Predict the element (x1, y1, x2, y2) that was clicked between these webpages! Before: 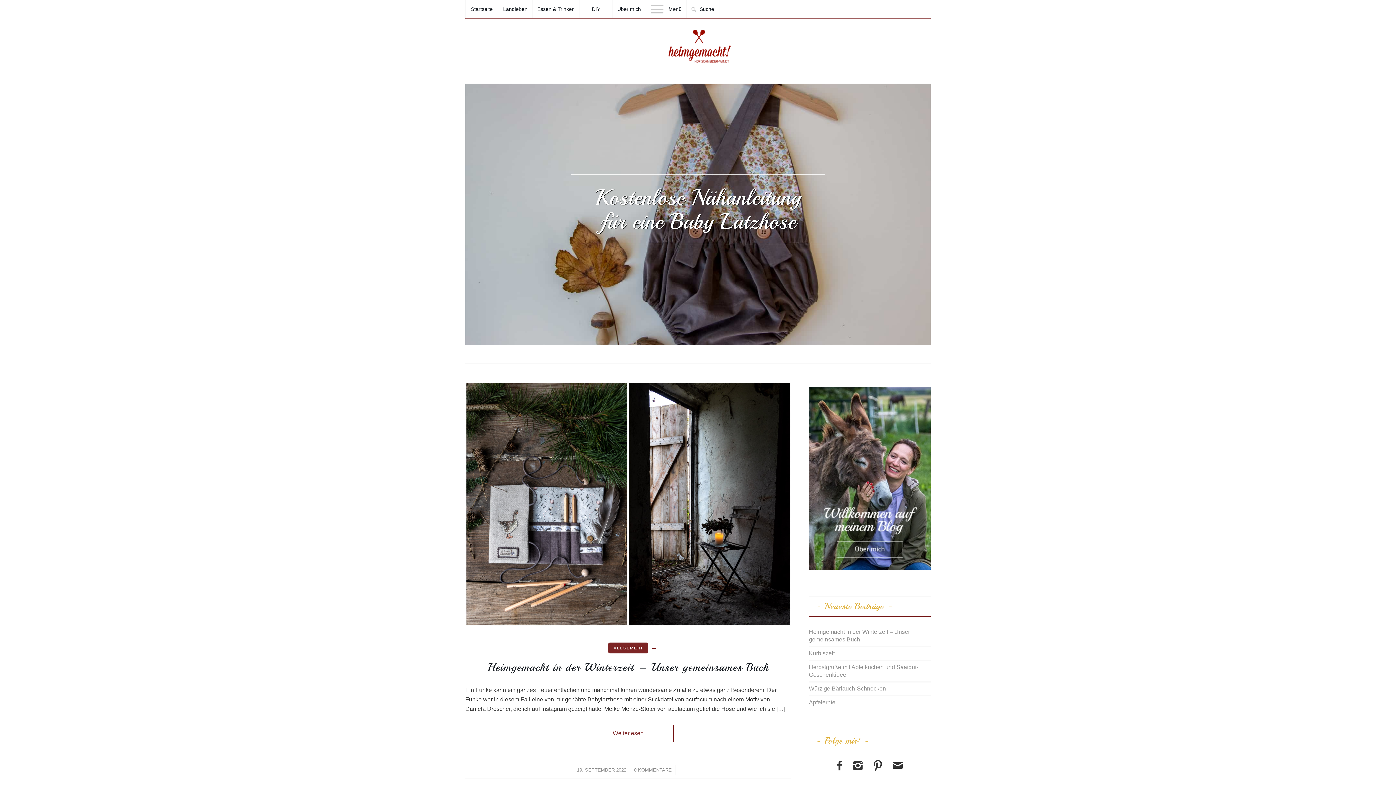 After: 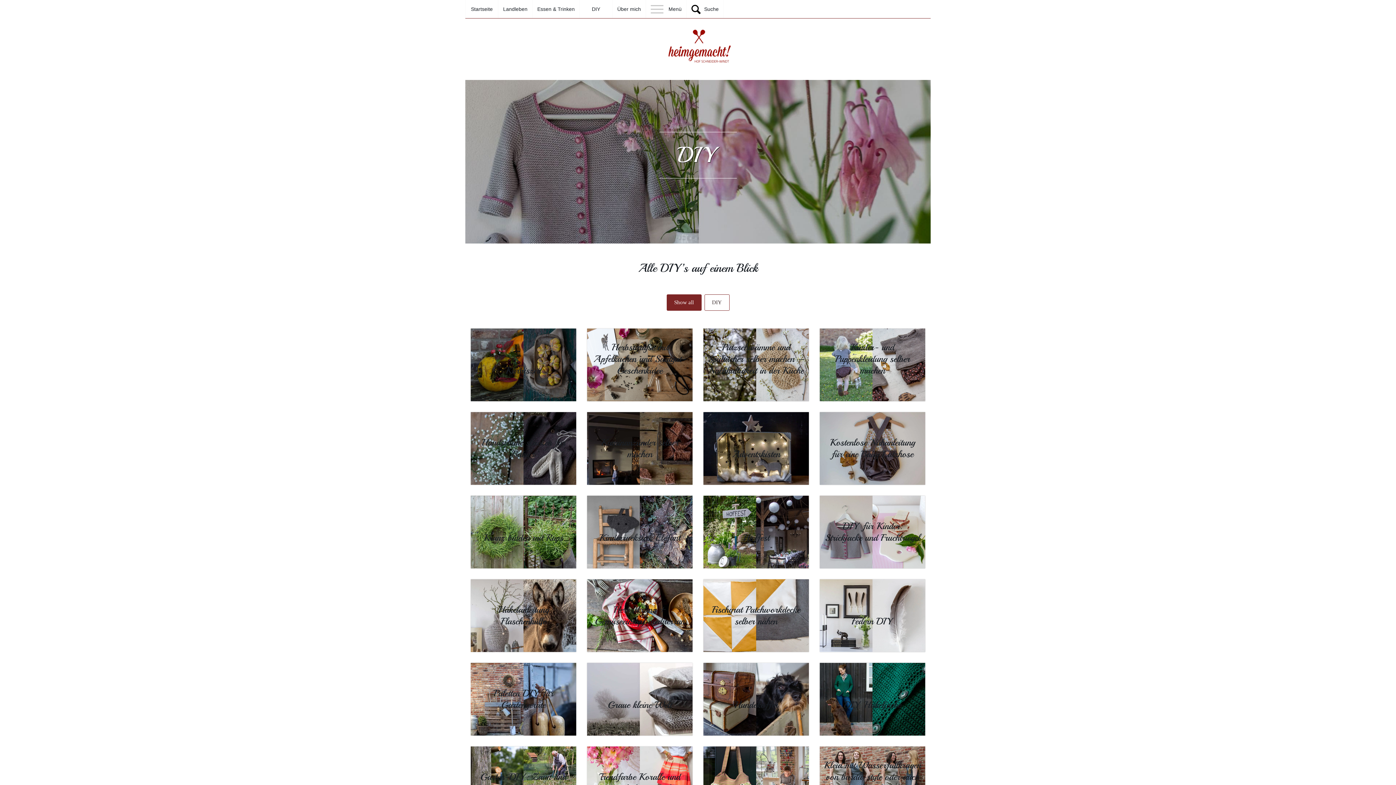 Action: bbox: (579, 0, 612, 18) label: DIY